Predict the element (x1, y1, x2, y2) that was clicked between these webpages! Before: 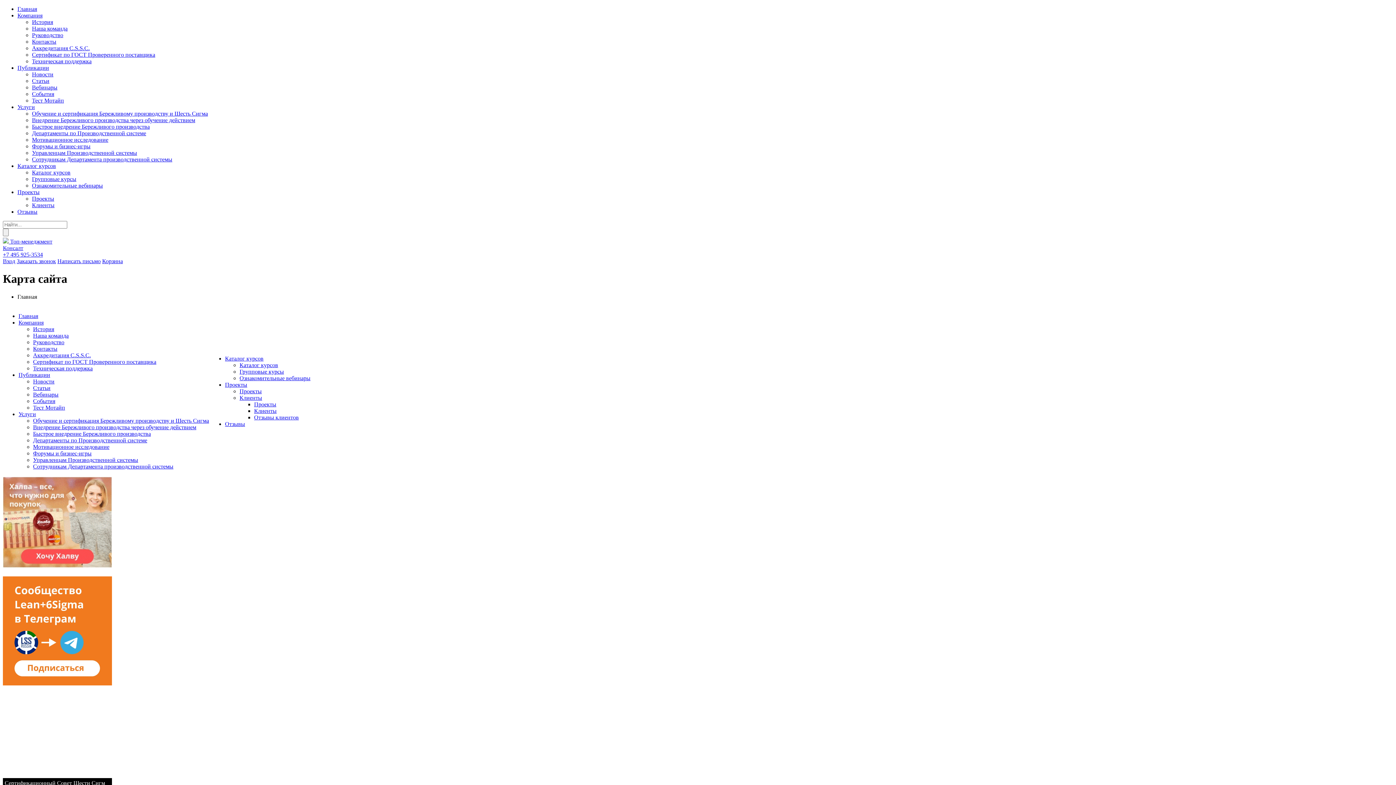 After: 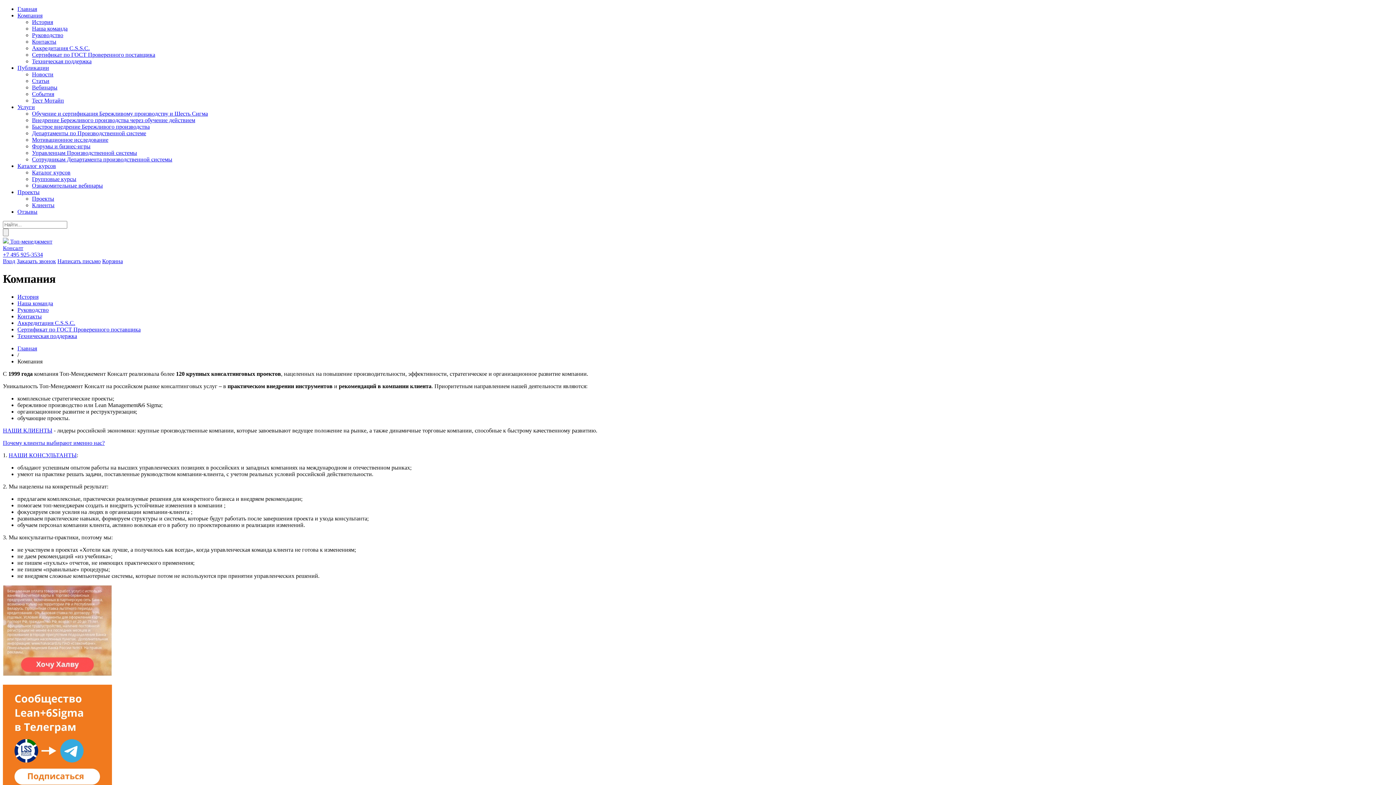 Action: label: Компания bbox: (17, 12, 42, 18)